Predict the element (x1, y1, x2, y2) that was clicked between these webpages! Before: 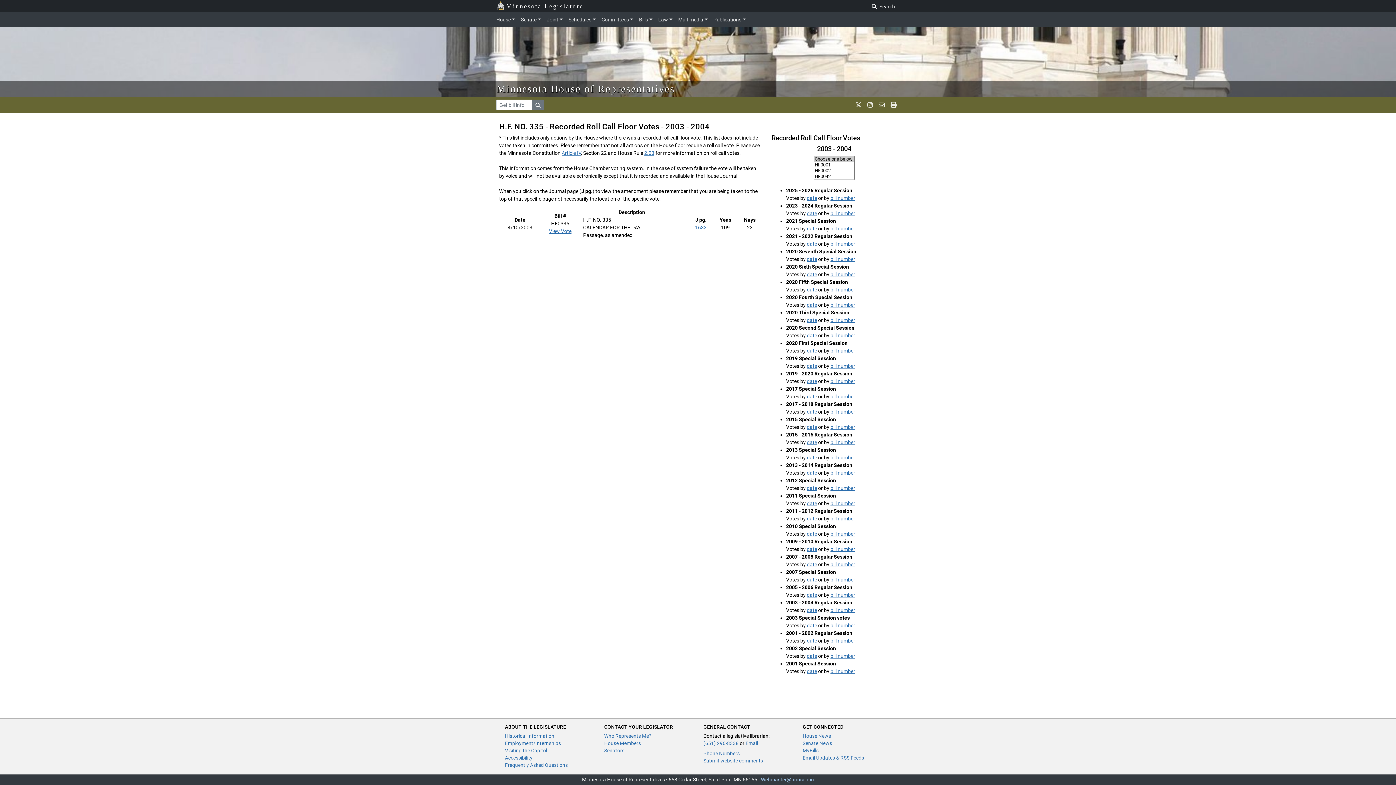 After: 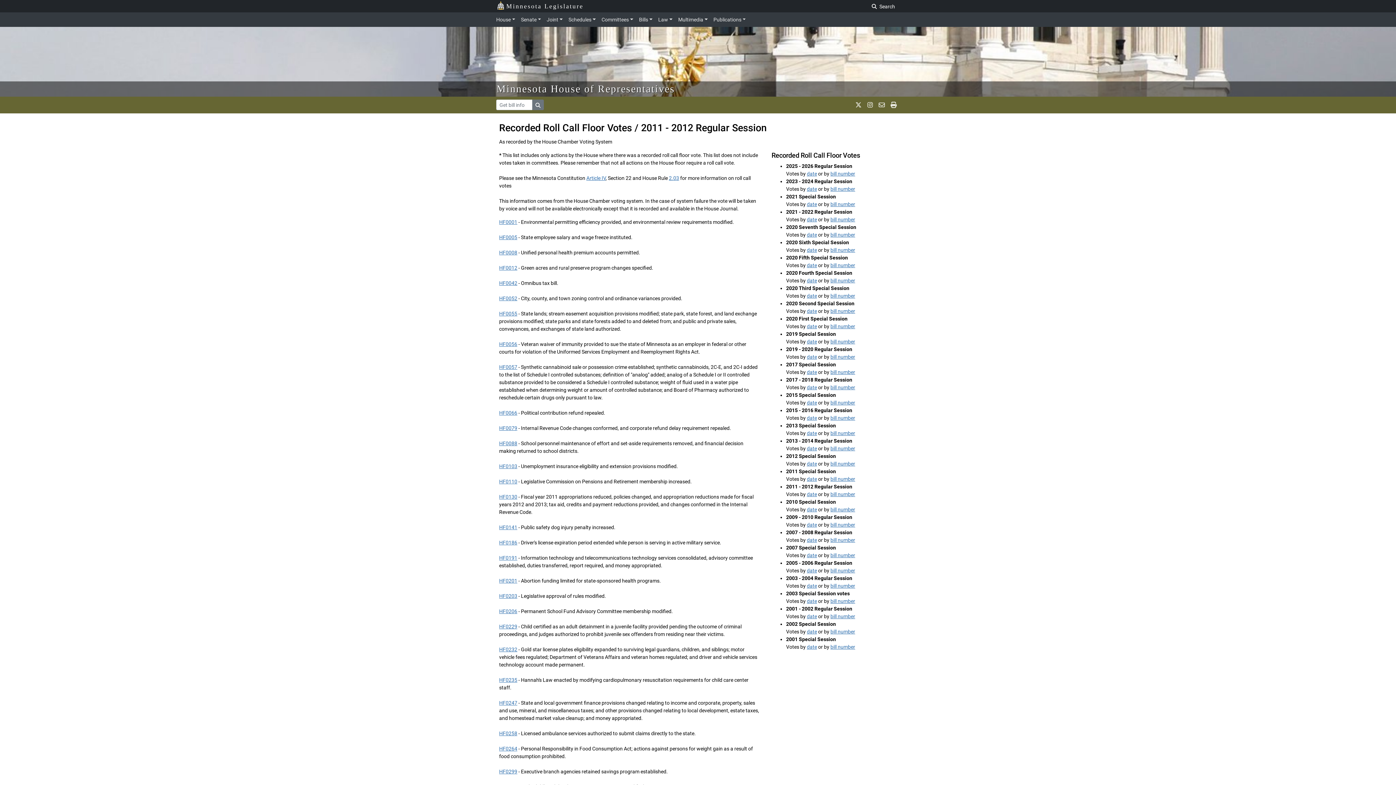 Action: bbox: (830, 515, 855, 521) label: bill number